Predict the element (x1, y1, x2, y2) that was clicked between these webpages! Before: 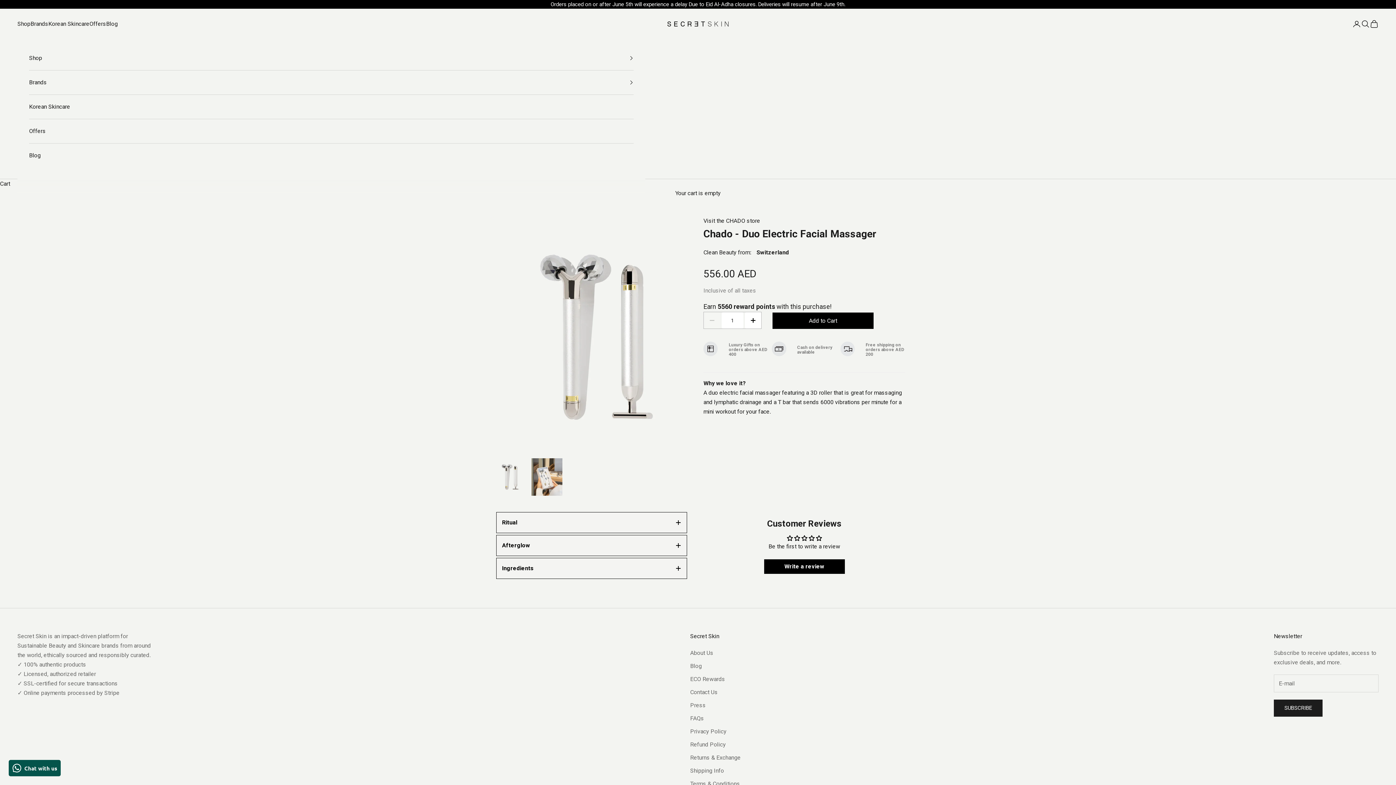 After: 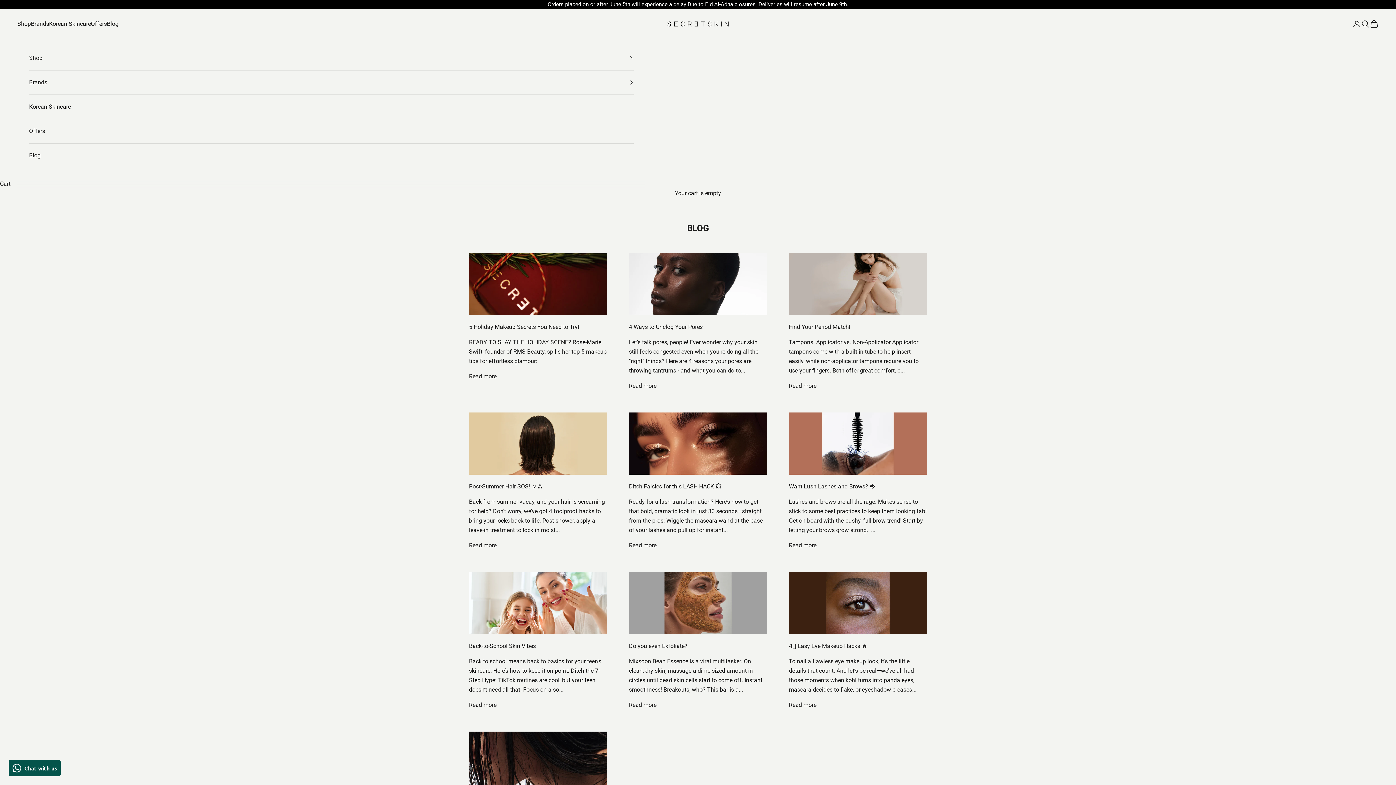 Action: label: Blog bbox: (29, 143, 633, 167)